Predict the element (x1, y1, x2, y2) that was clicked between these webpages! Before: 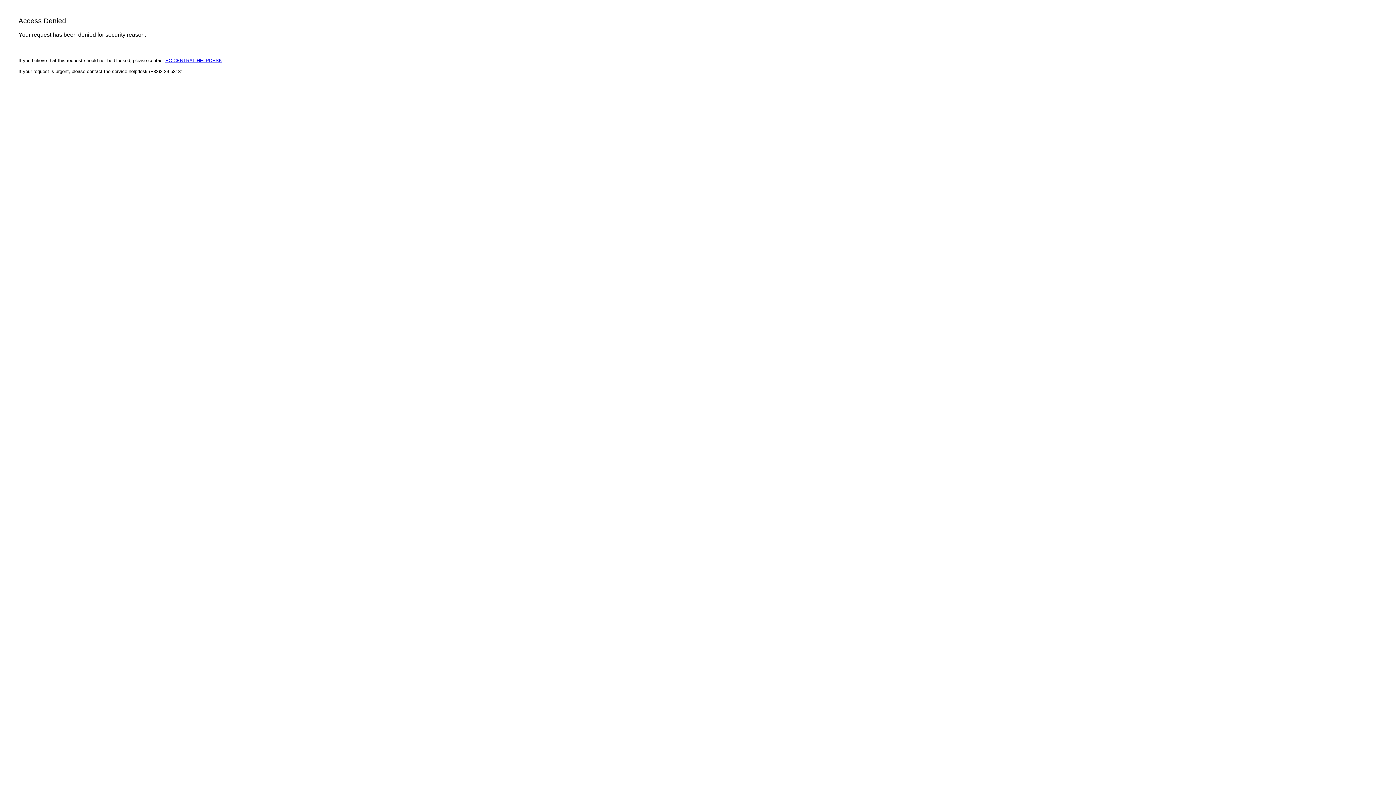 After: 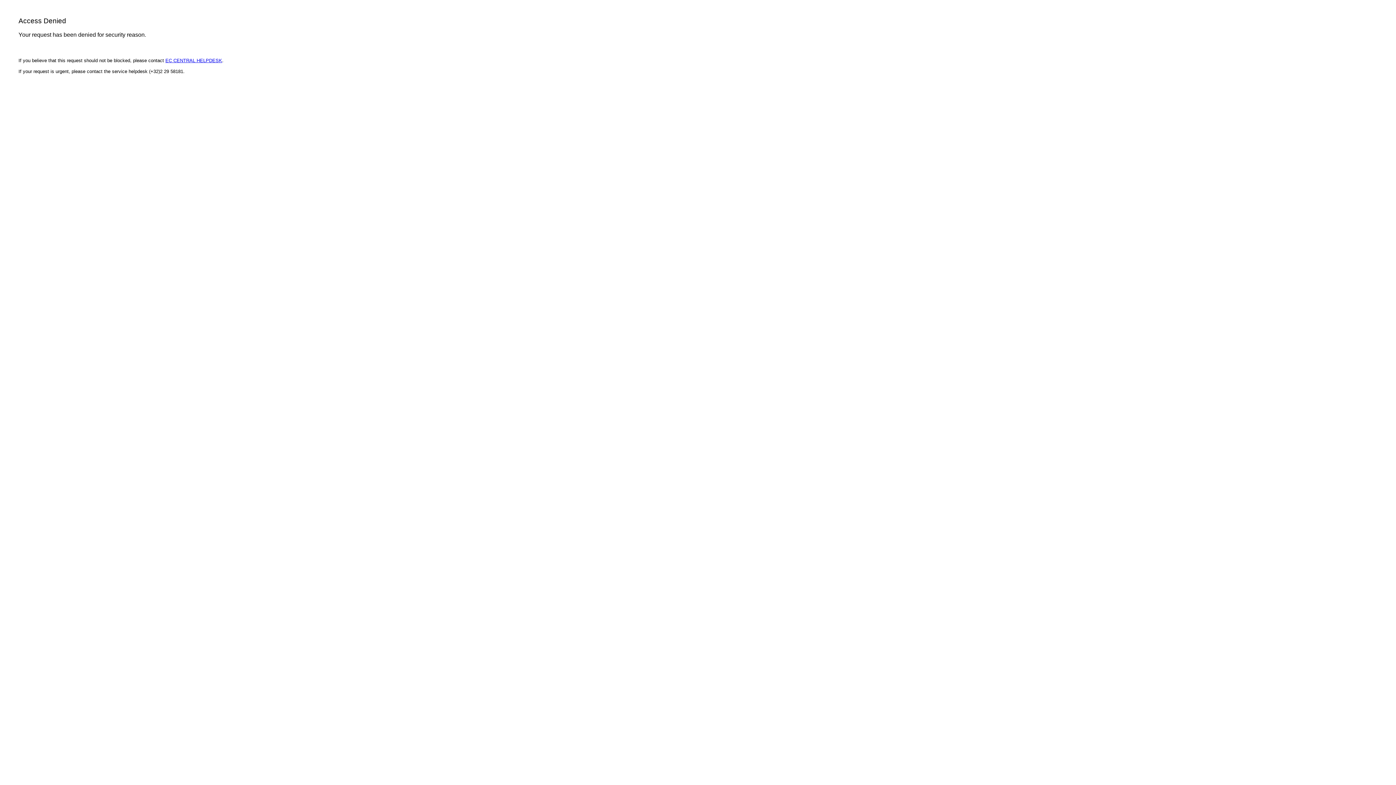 Action: label: EC CENTRAL HELPDESK bbox: (165, 57, 222, 63)